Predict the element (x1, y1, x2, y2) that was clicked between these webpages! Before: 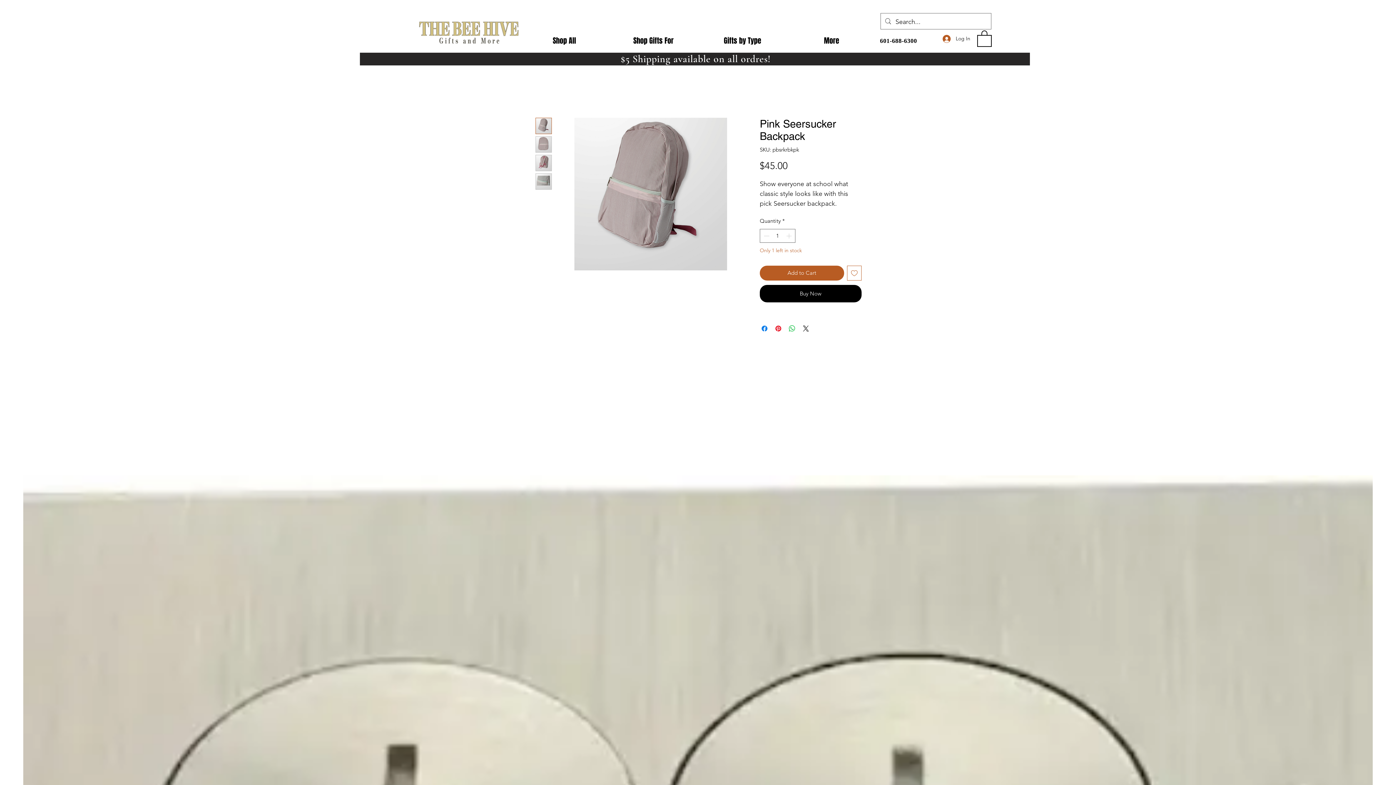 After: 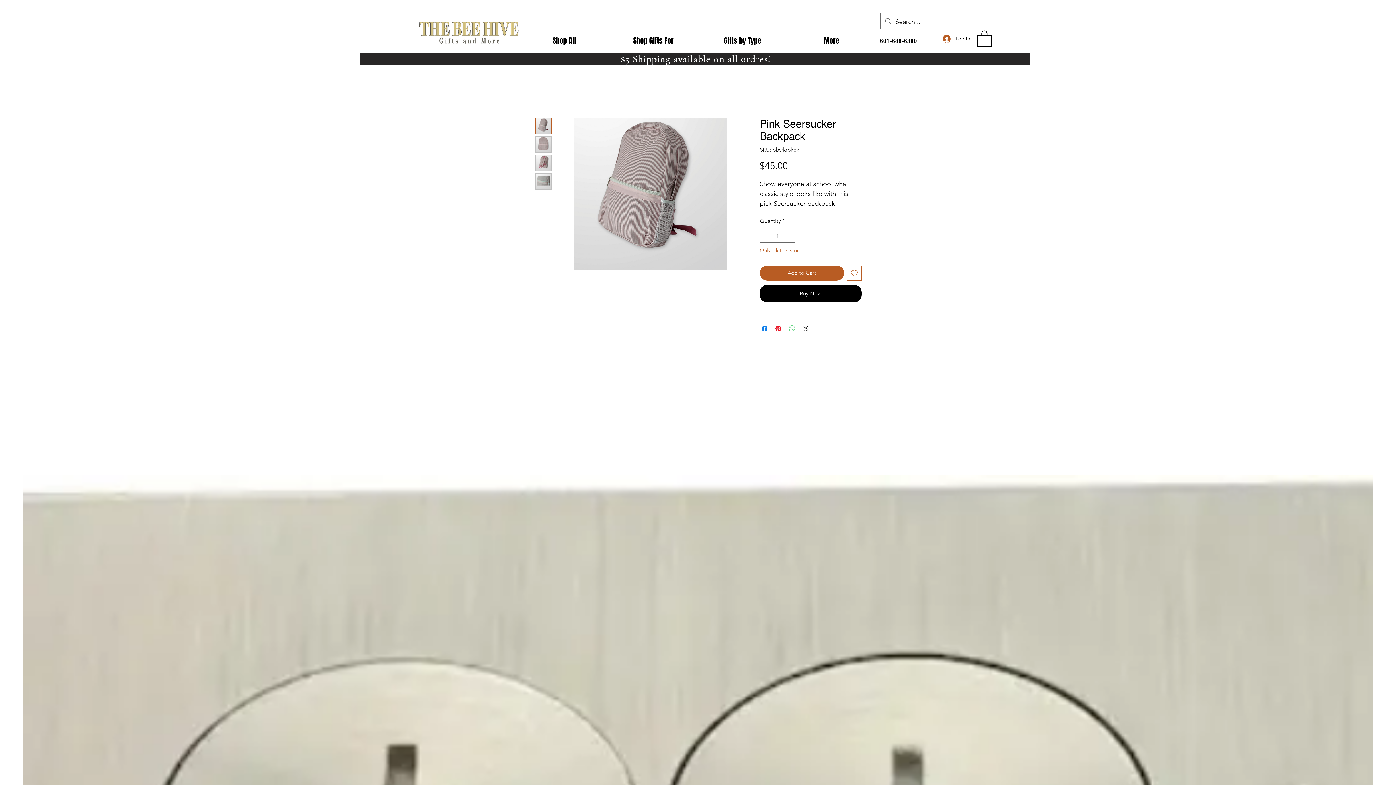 Action: bbox: (788, 324, 796, 332) label: Share on WhatsApp